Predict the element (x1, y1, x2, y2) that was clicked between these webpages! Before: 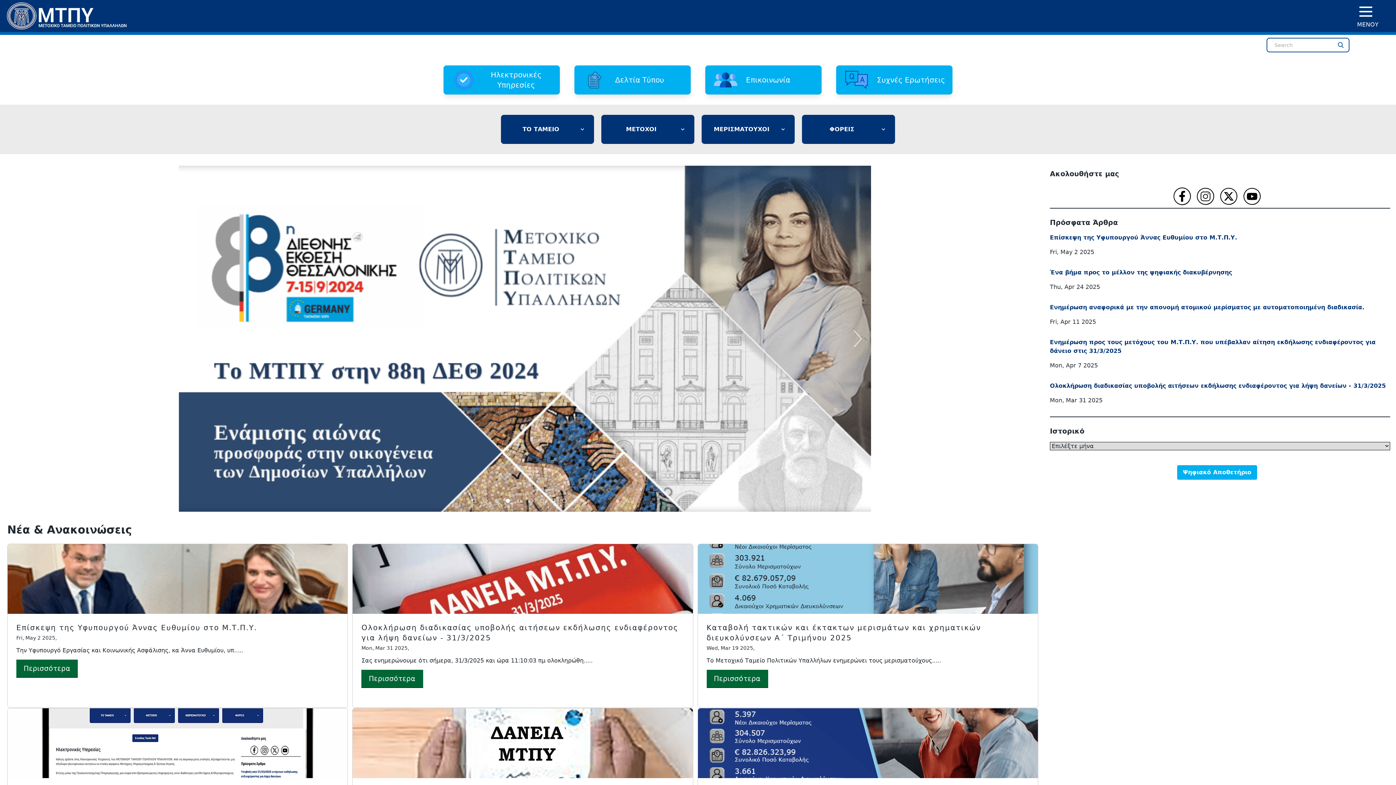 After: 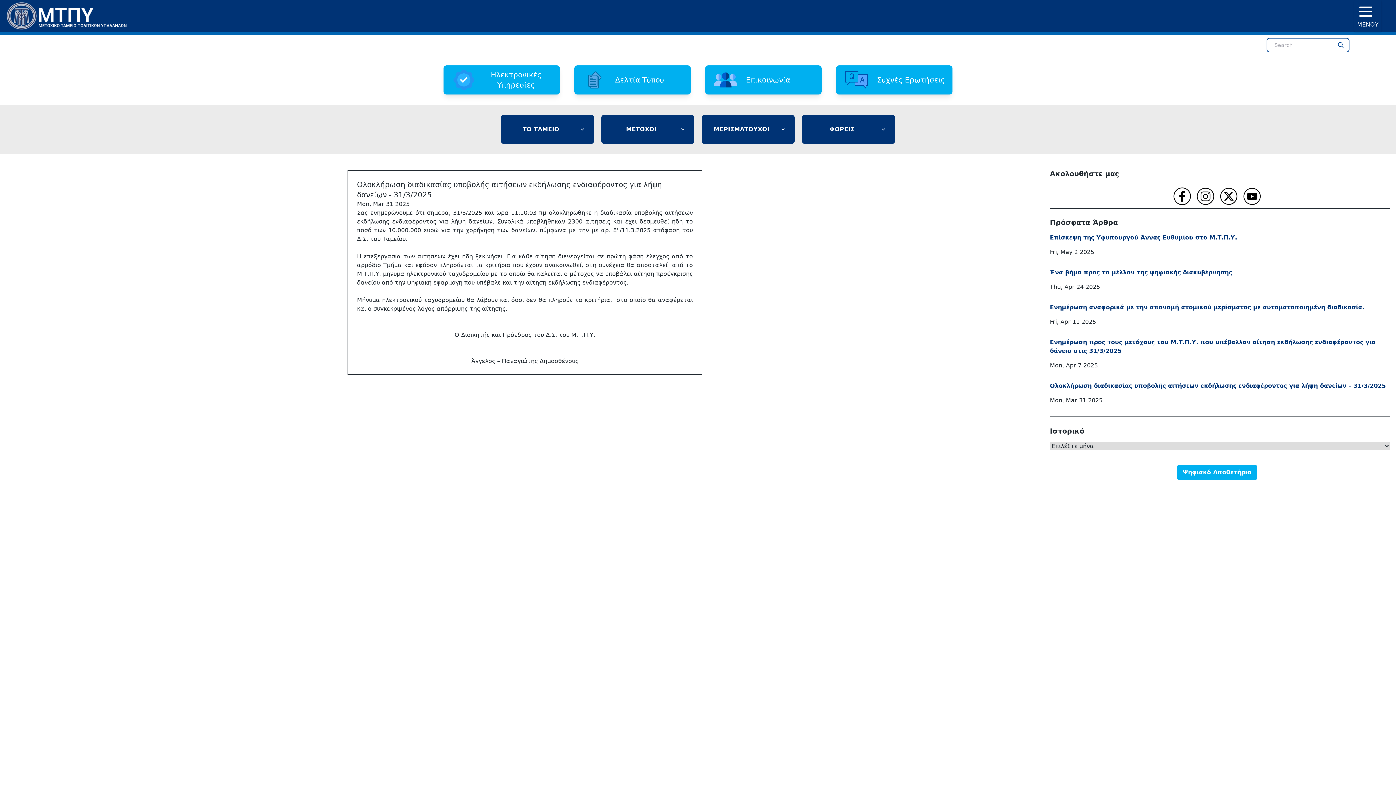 Action: bbox: (361, 670, 423, 699) label: Περισσότερα